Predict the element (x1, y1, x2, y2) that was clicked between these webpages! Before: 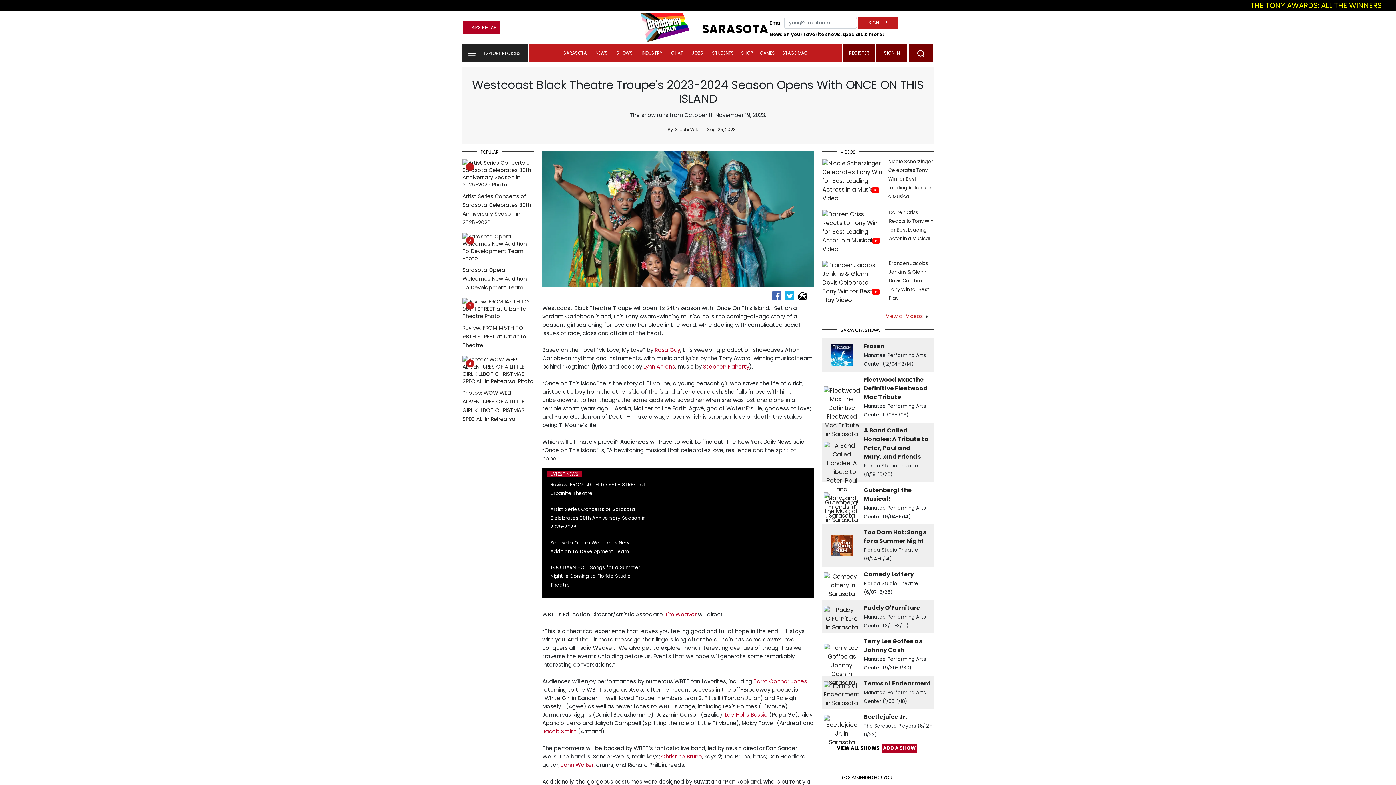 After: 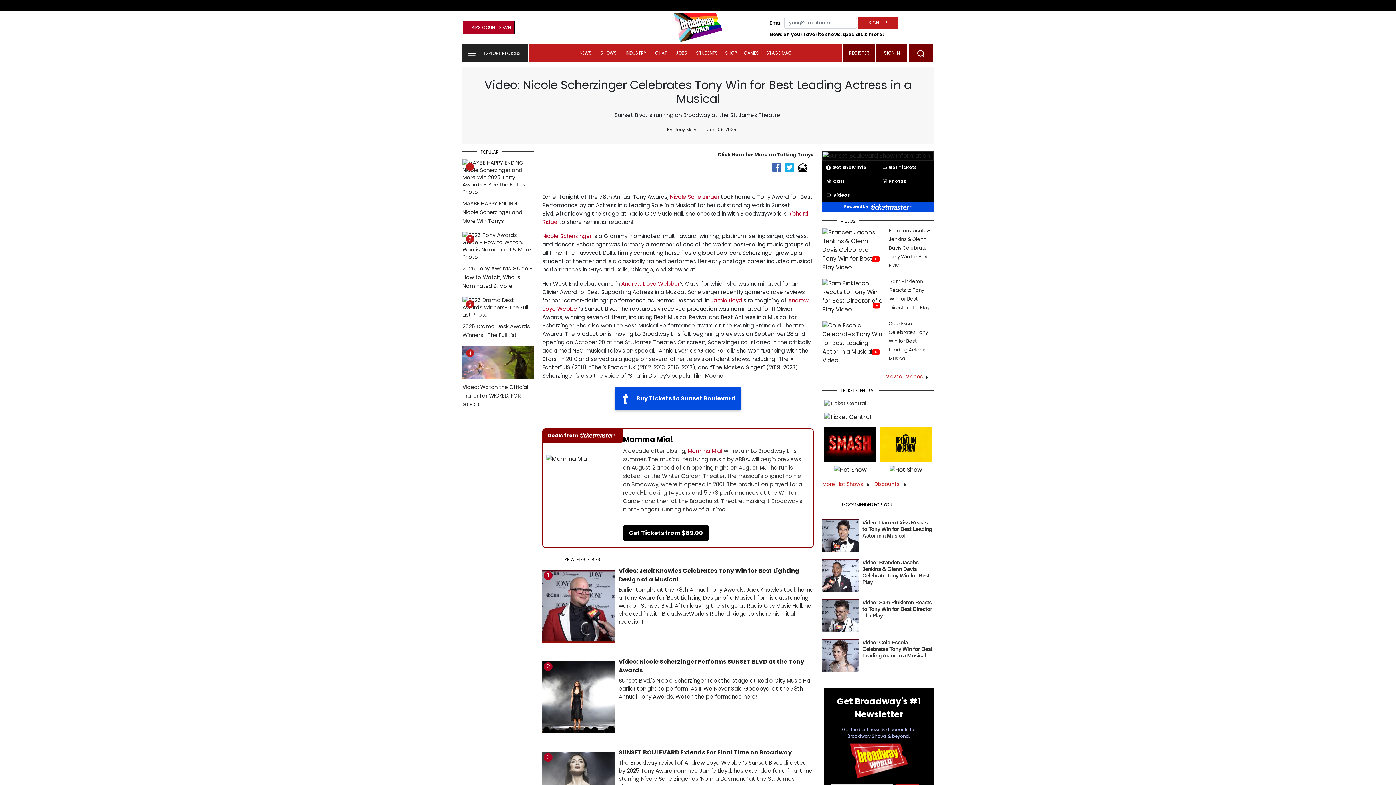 Action: label: Nicole Scherzinger Celebrates Tony Win for Best Leading Actress in a Musical bbox: (888, 158, 933, 200)